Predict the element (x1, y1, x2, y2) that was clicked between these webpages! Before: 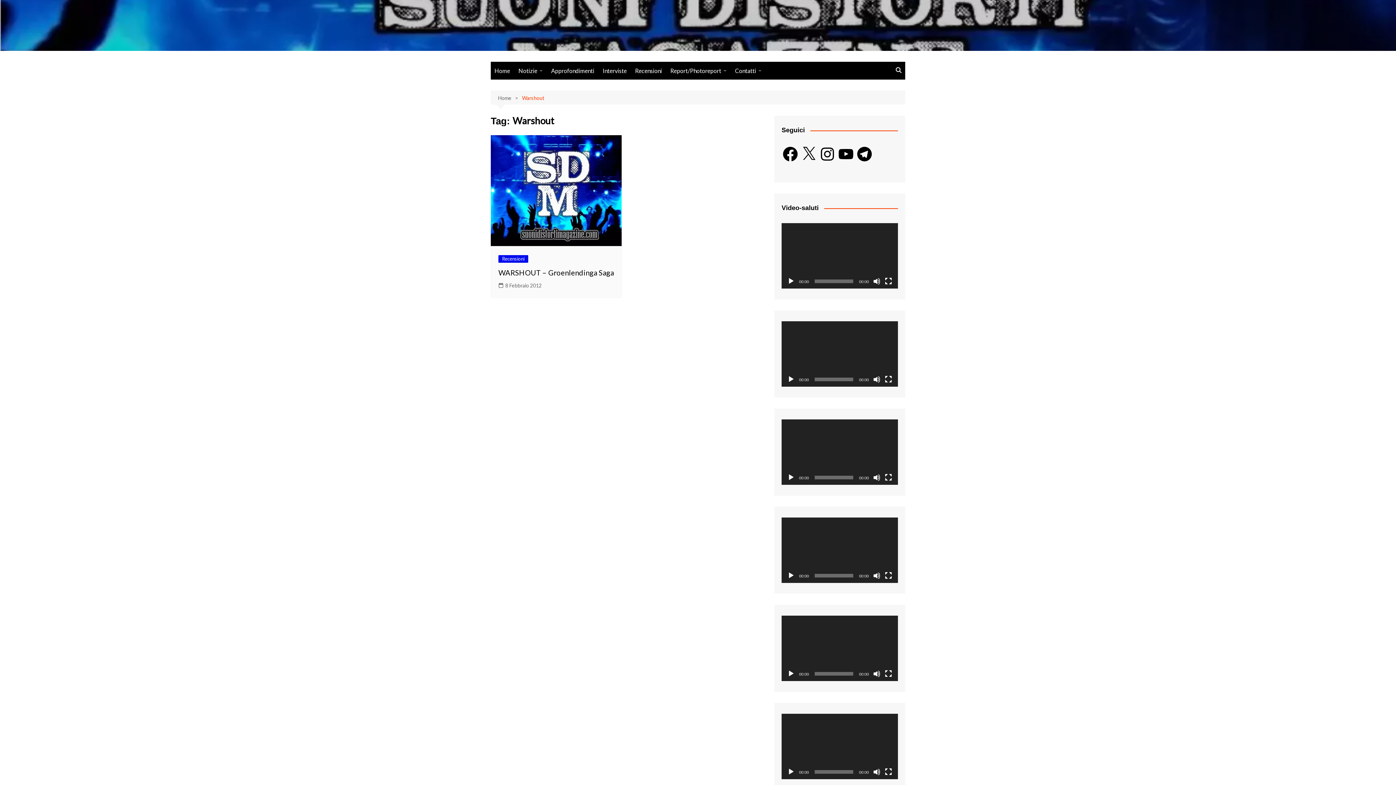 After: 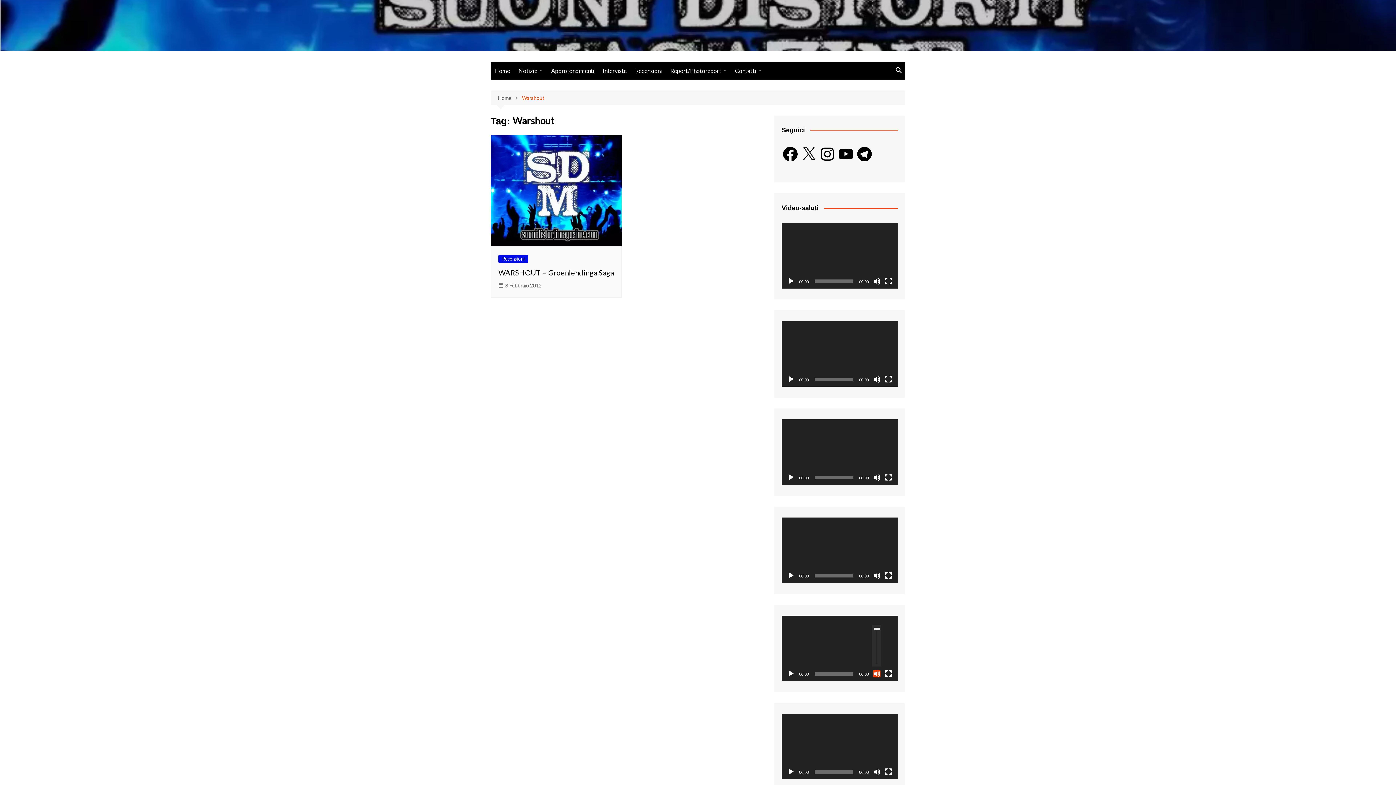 Action: label: Muto bbox: (873, 670, 880, 677)